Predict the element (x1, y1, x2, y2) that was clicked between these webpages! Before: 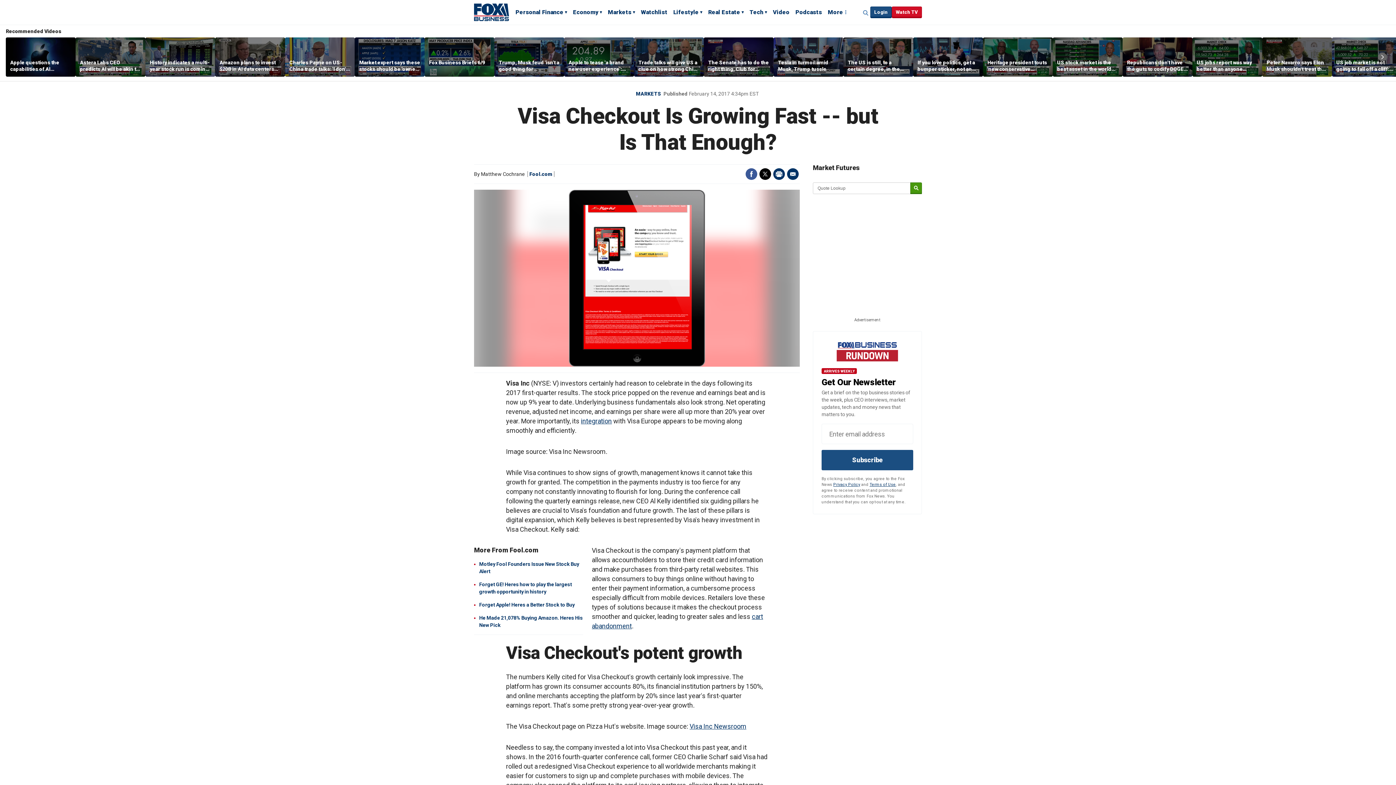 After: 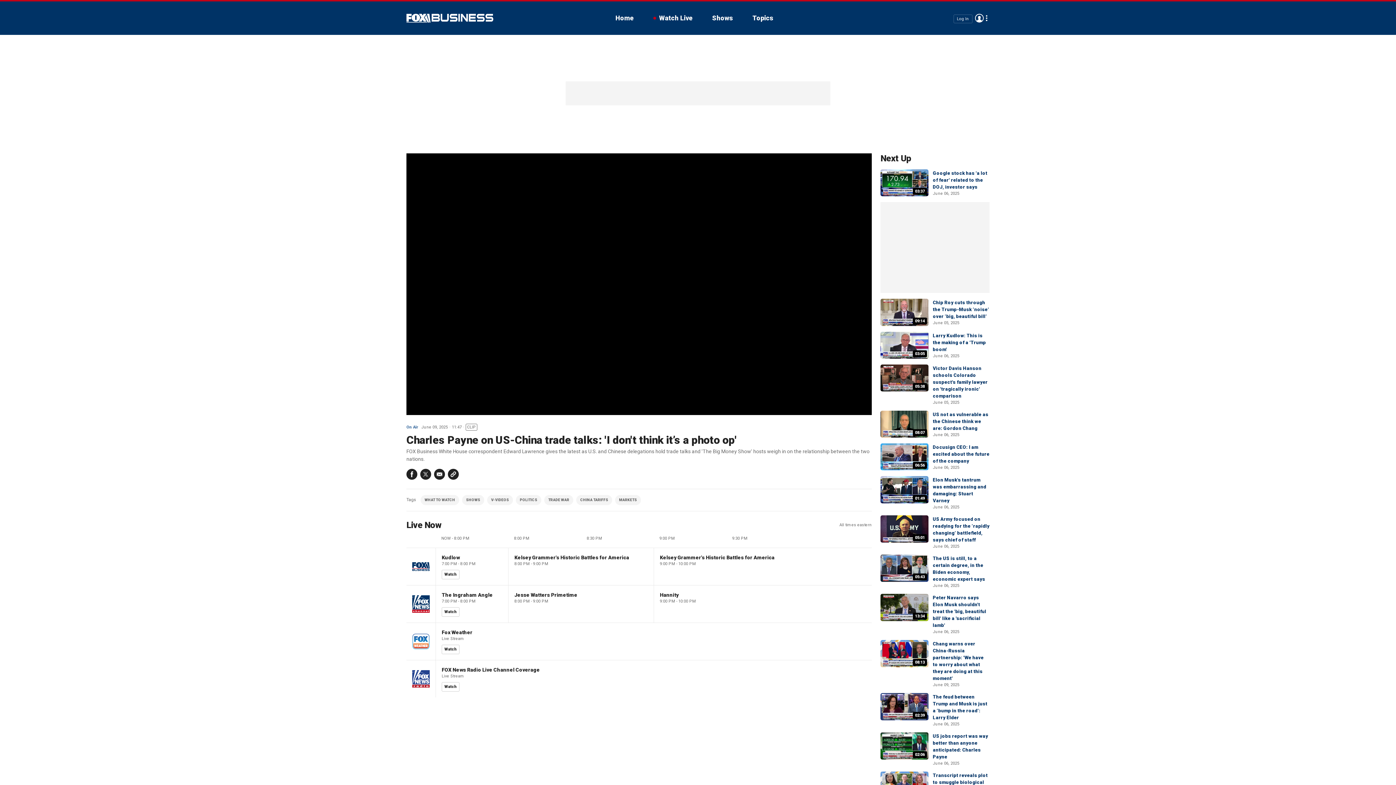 Action: bbox: (285, 37, 354, 76)